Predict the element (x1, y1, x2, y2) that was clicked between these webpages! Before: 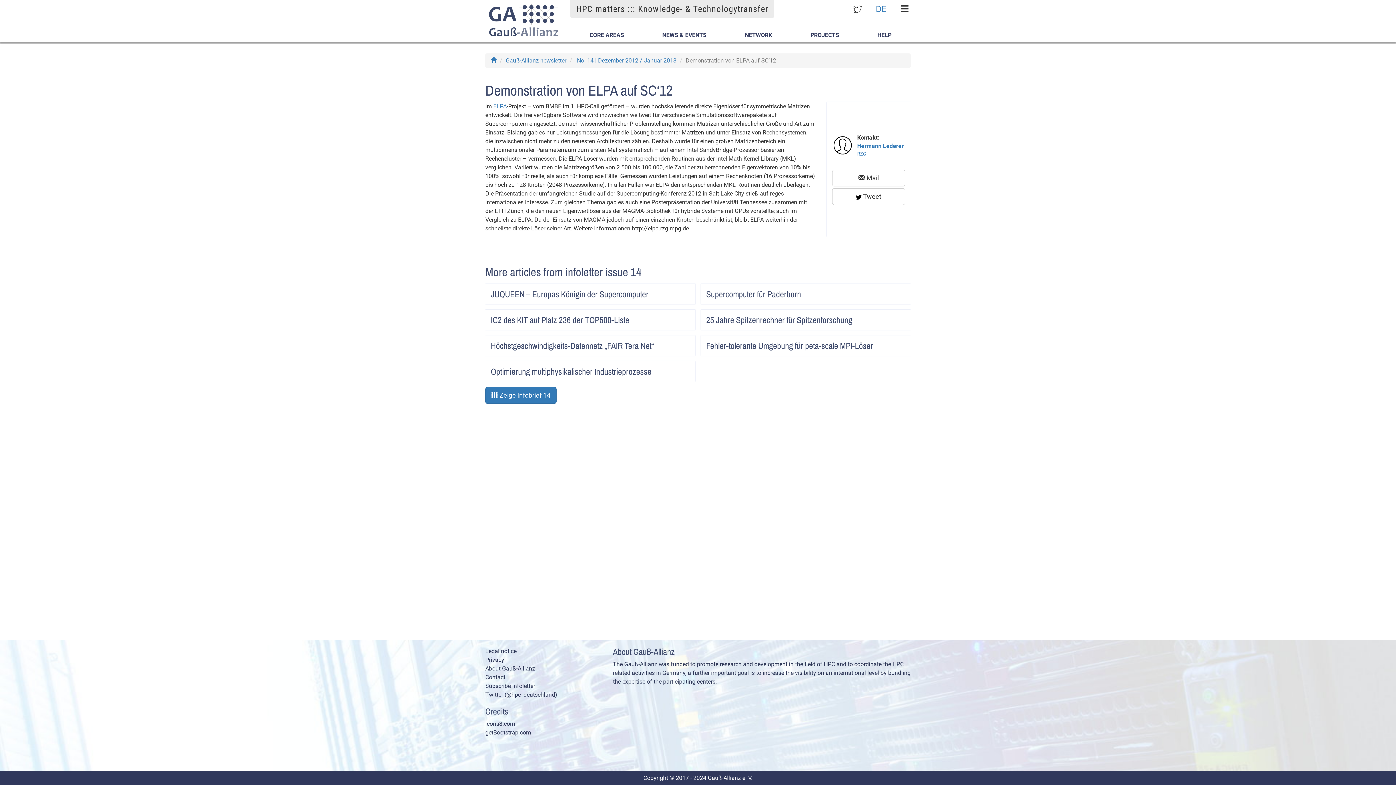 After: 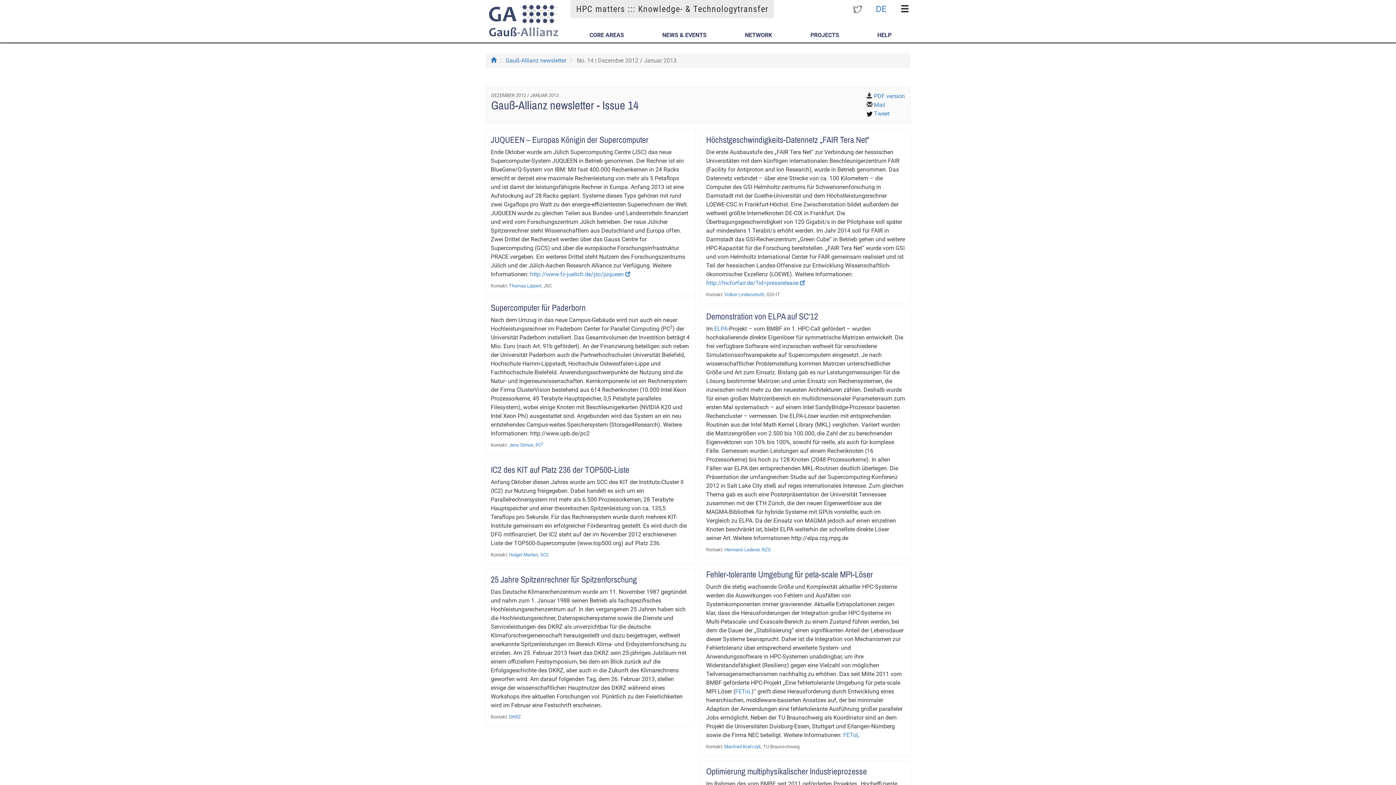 Action: bbox: (577, 56, 676, 63) label: No. 14 | Dezember 2012 / Januar 2013